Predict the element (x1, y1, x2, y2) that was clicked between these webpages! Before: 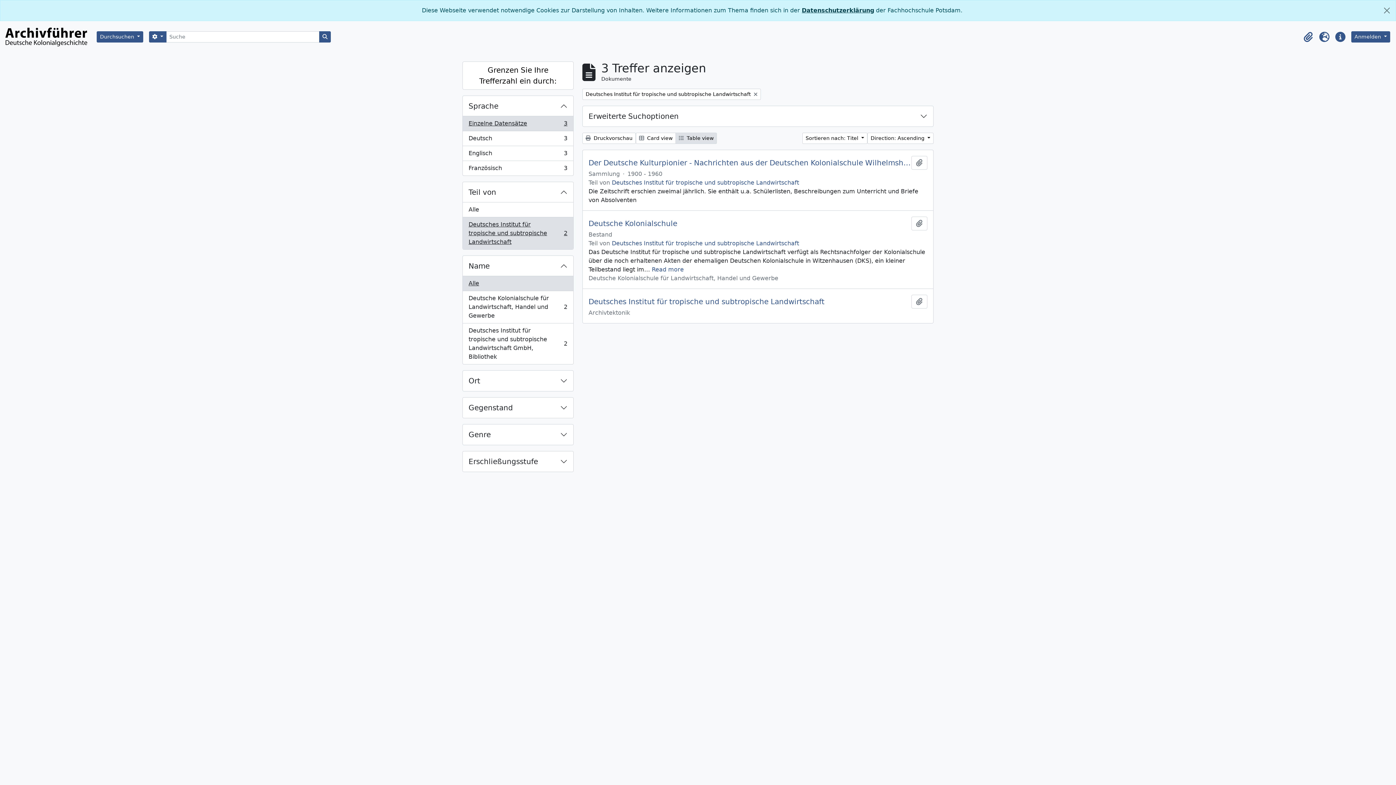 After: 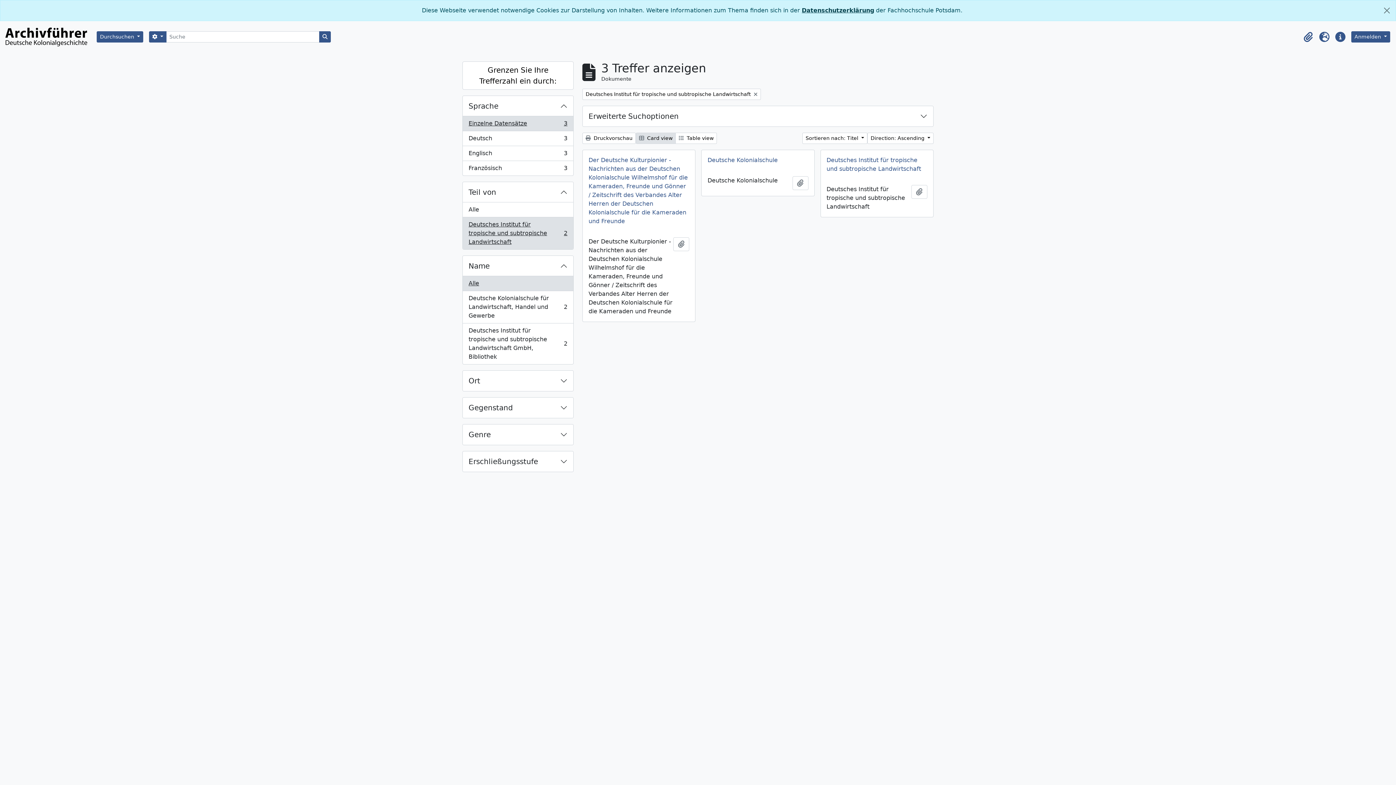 Action: bbox: (636, 132, 676, 144) label:  Card view